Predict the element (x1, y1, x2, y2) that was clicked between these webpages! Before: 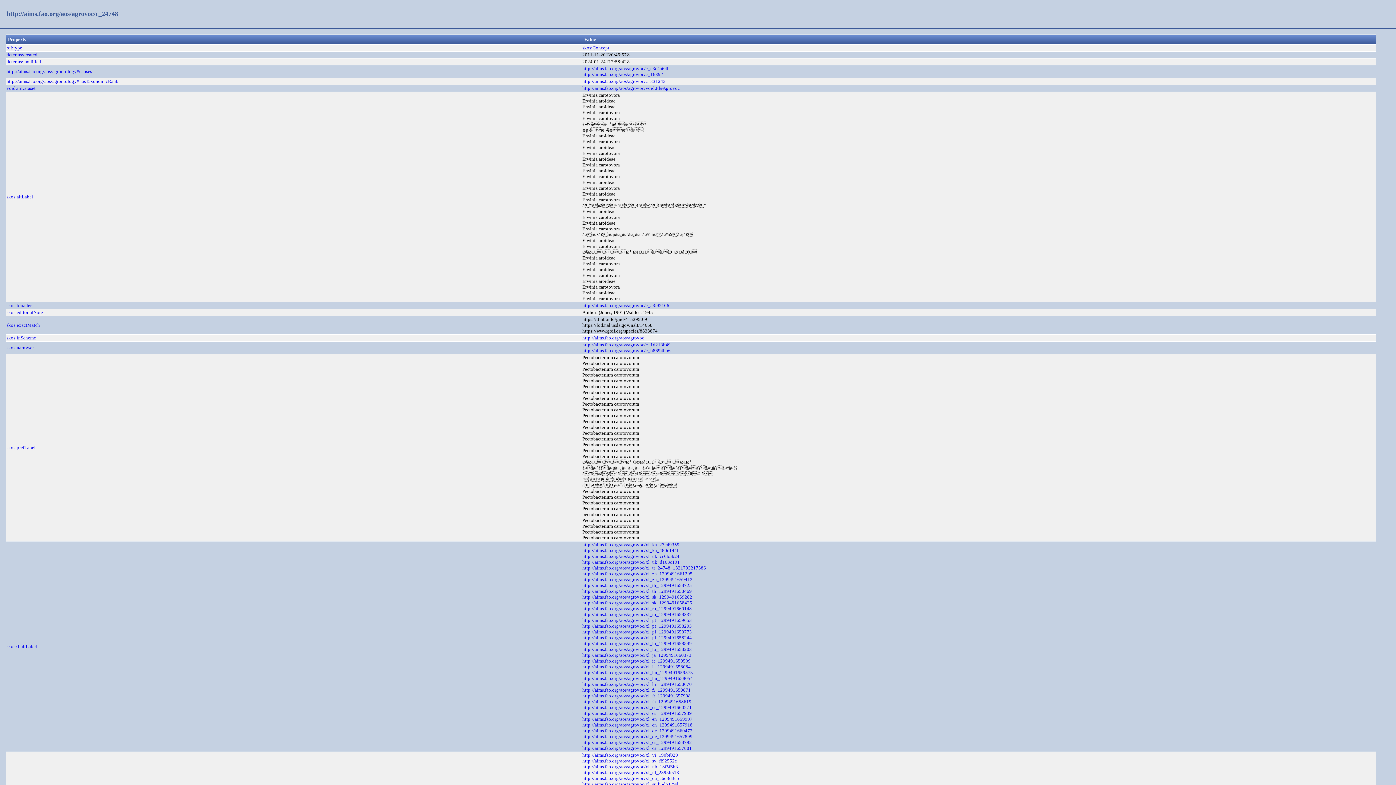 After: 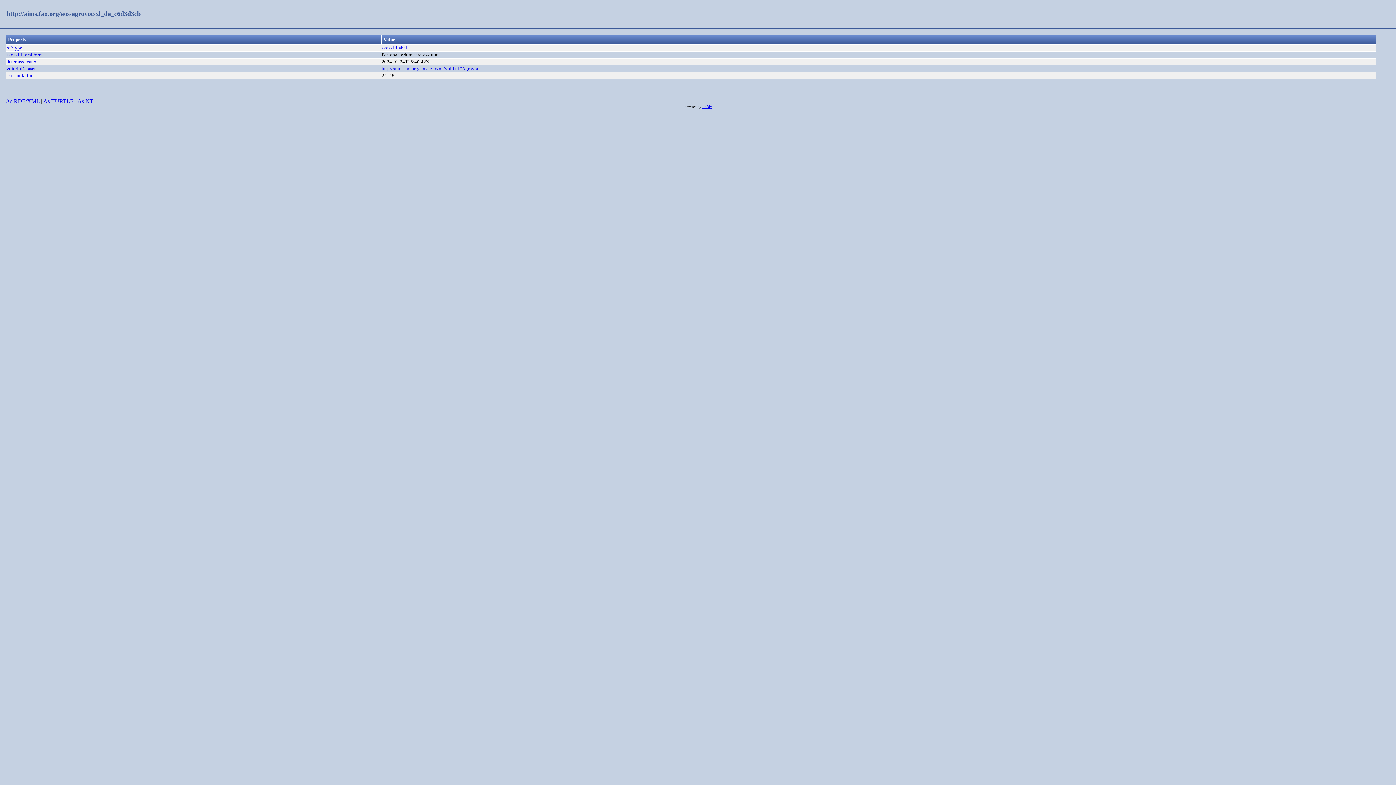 Action: label: http://aims.fao.org/aos/agrovoc/xl_da_c6d3d3cb bbox: (582, 776, 679, 781)